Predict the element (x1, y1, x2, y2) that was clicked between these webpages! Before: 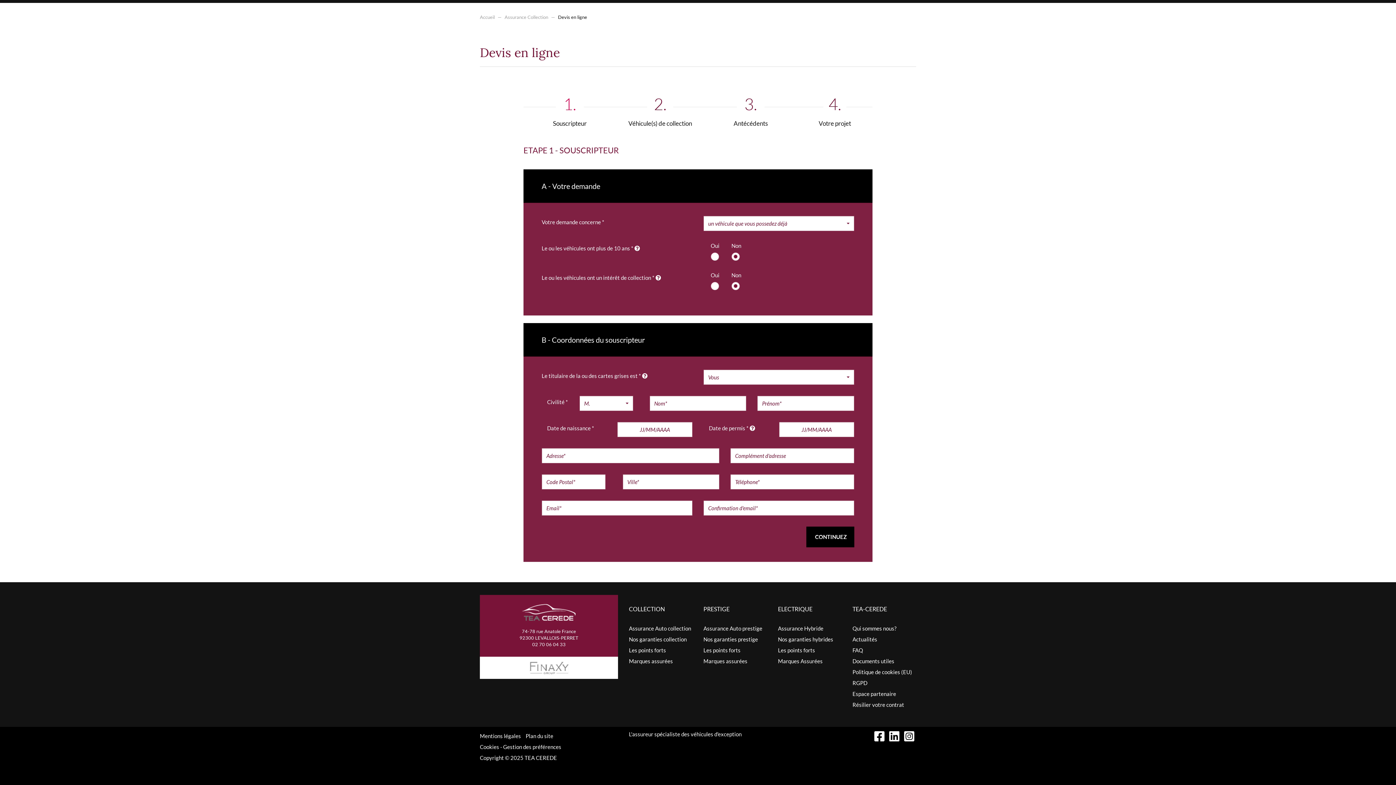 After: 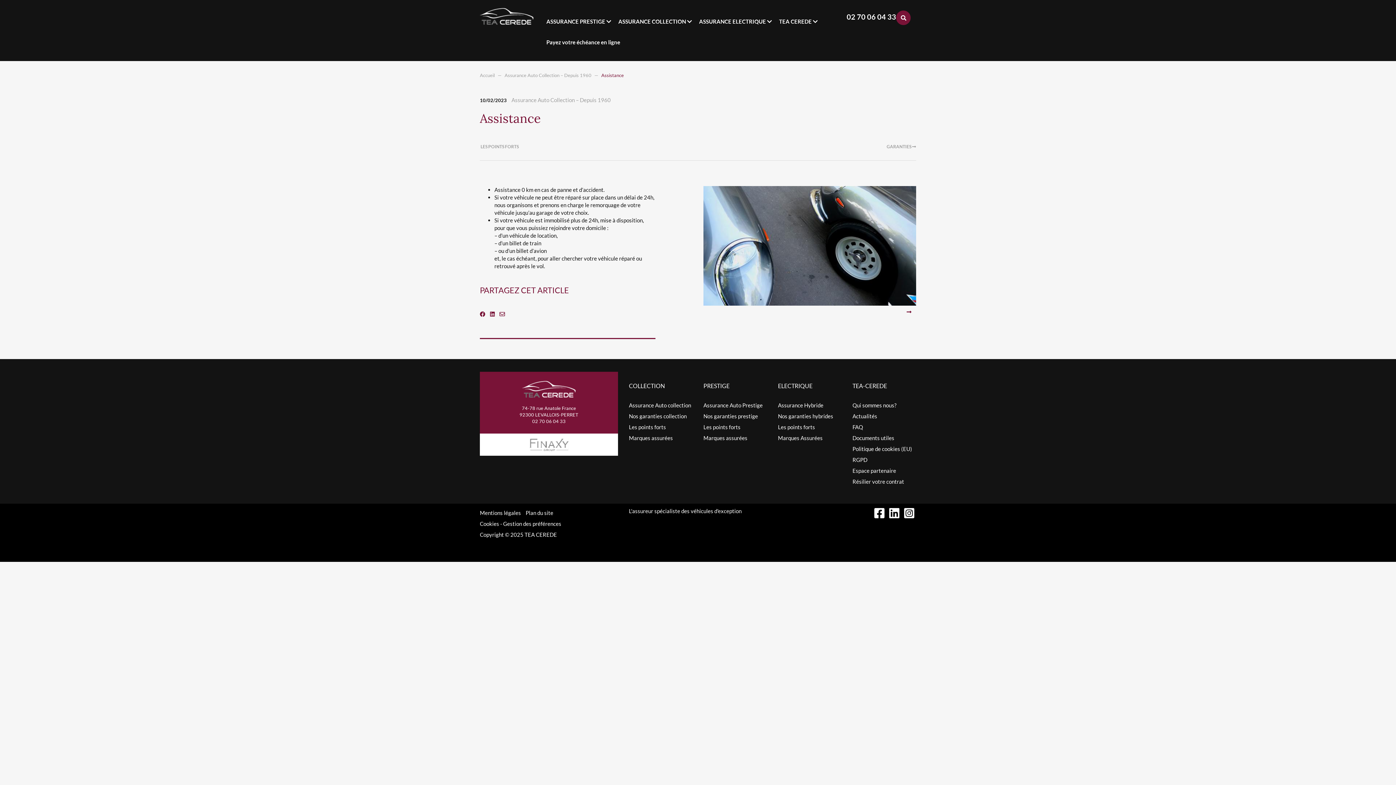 Action: label: Assurance Hybride bbox: (778, 625, 823, 632)